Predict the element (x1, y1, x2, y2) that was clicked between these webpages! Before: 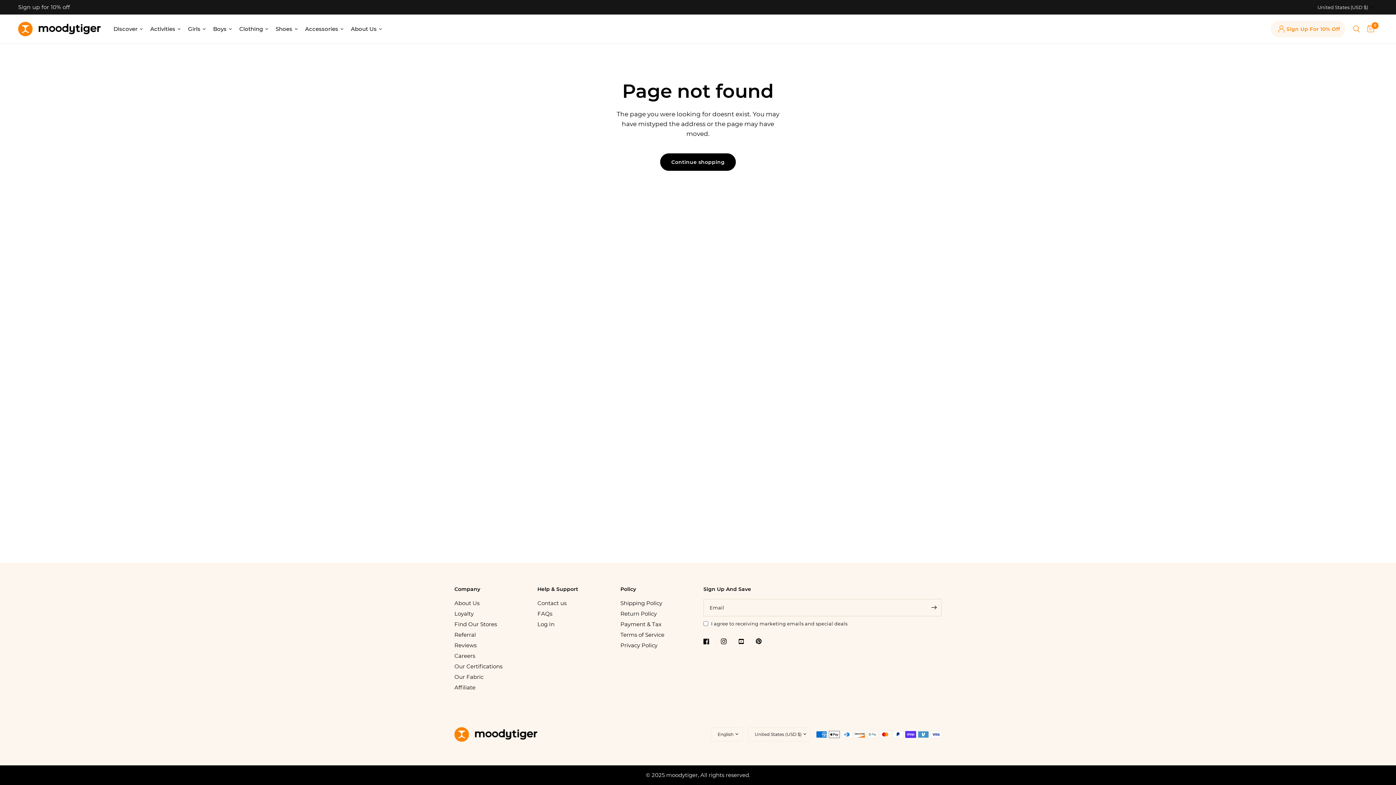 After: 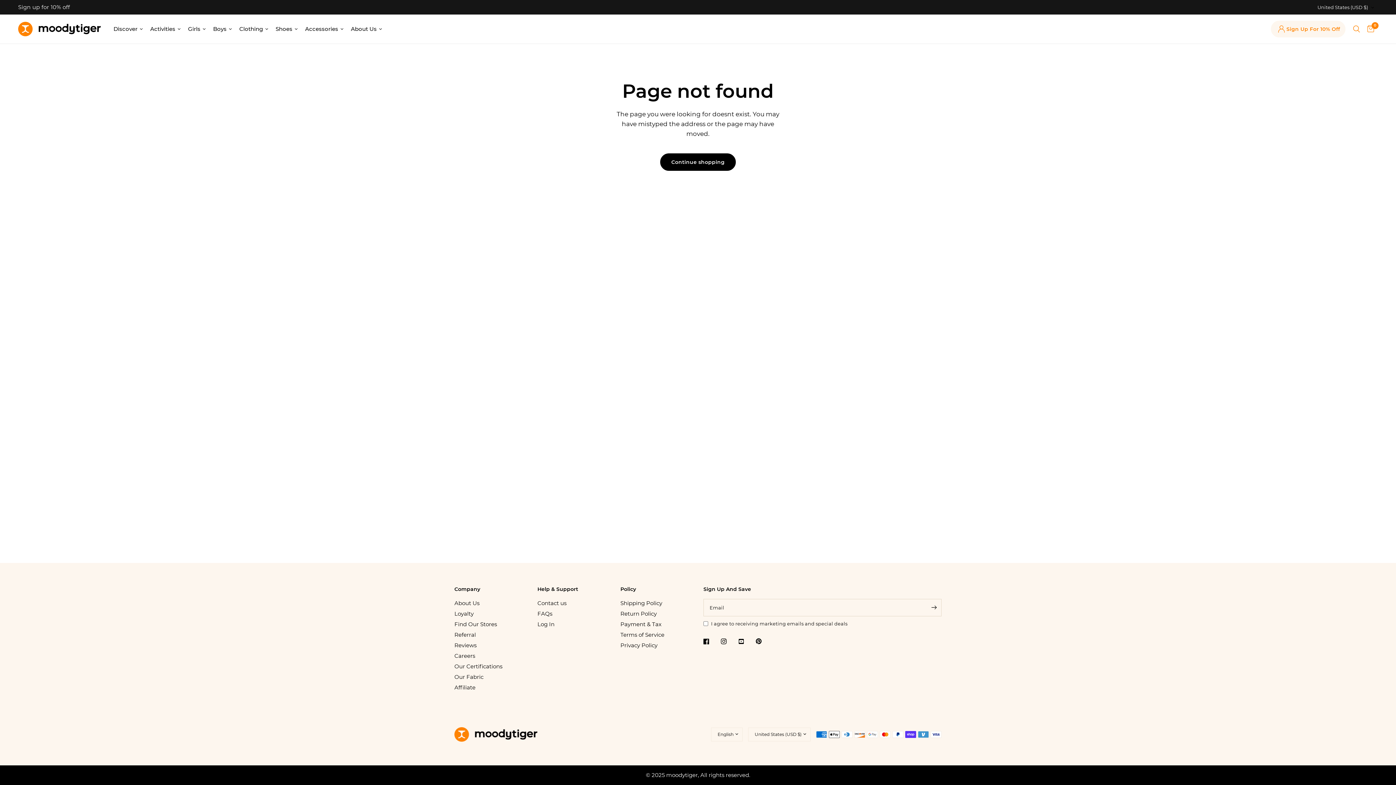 Action: bbox: (454, 730, 537, 737)